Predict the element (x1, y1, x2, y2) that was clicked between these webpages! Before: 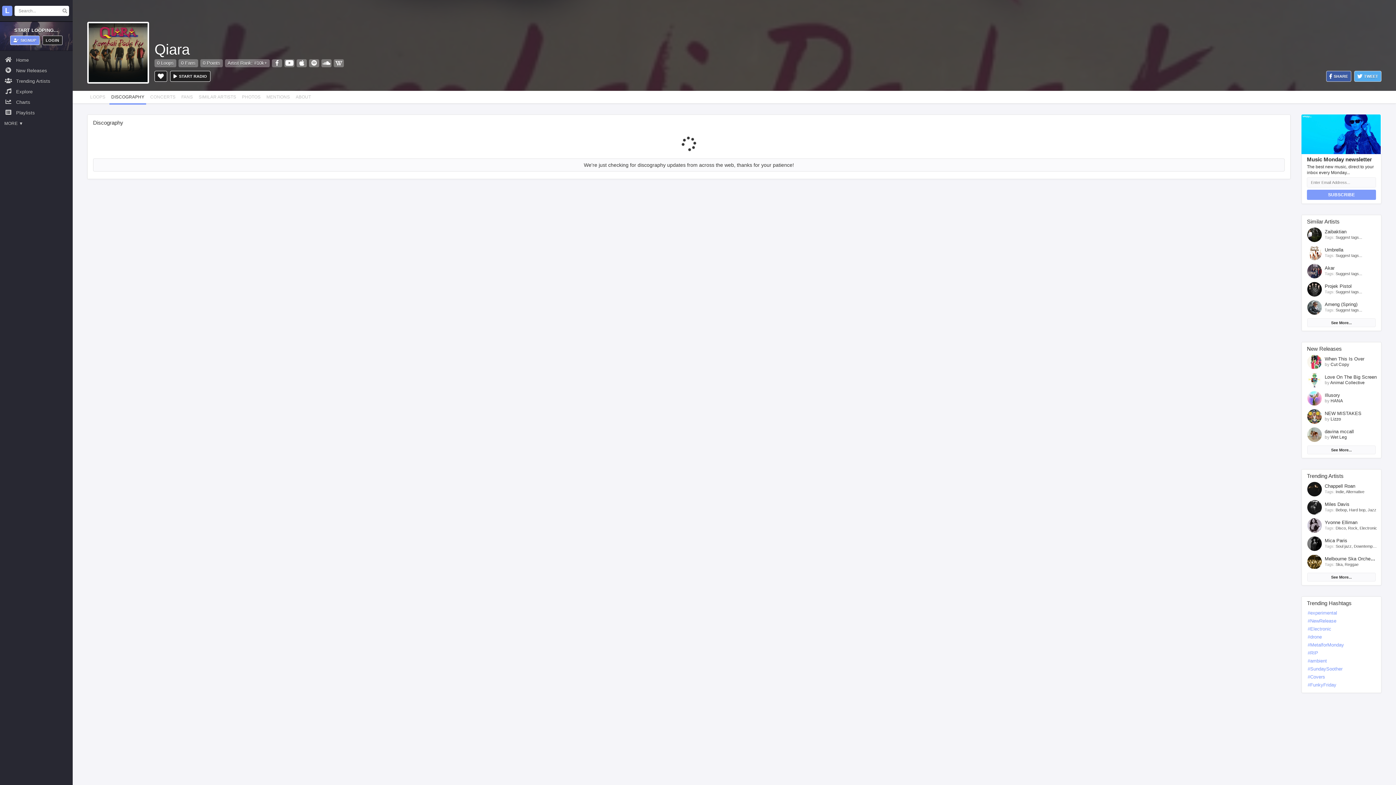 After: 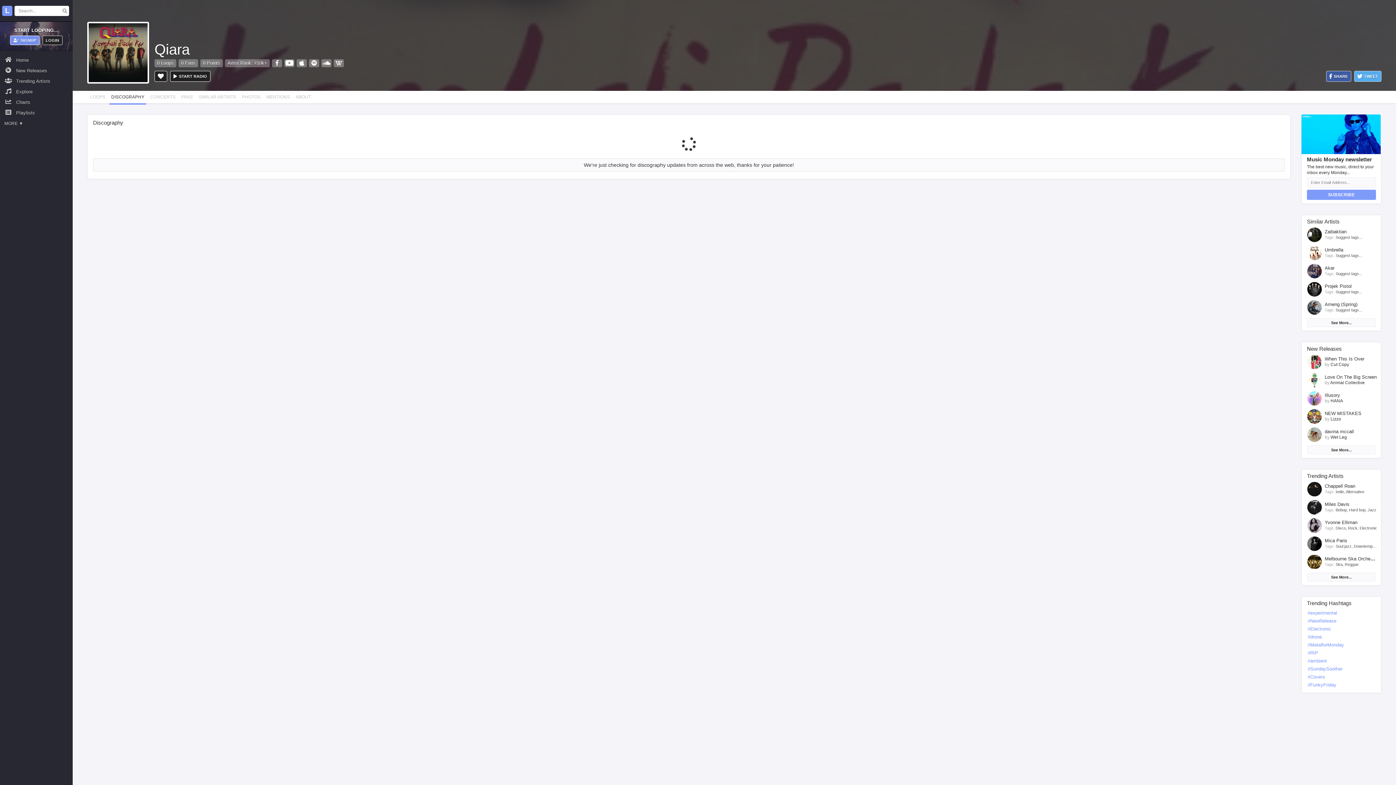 Action: label: DISCOGRAPHY bbox: (108, 90, 147, 104)